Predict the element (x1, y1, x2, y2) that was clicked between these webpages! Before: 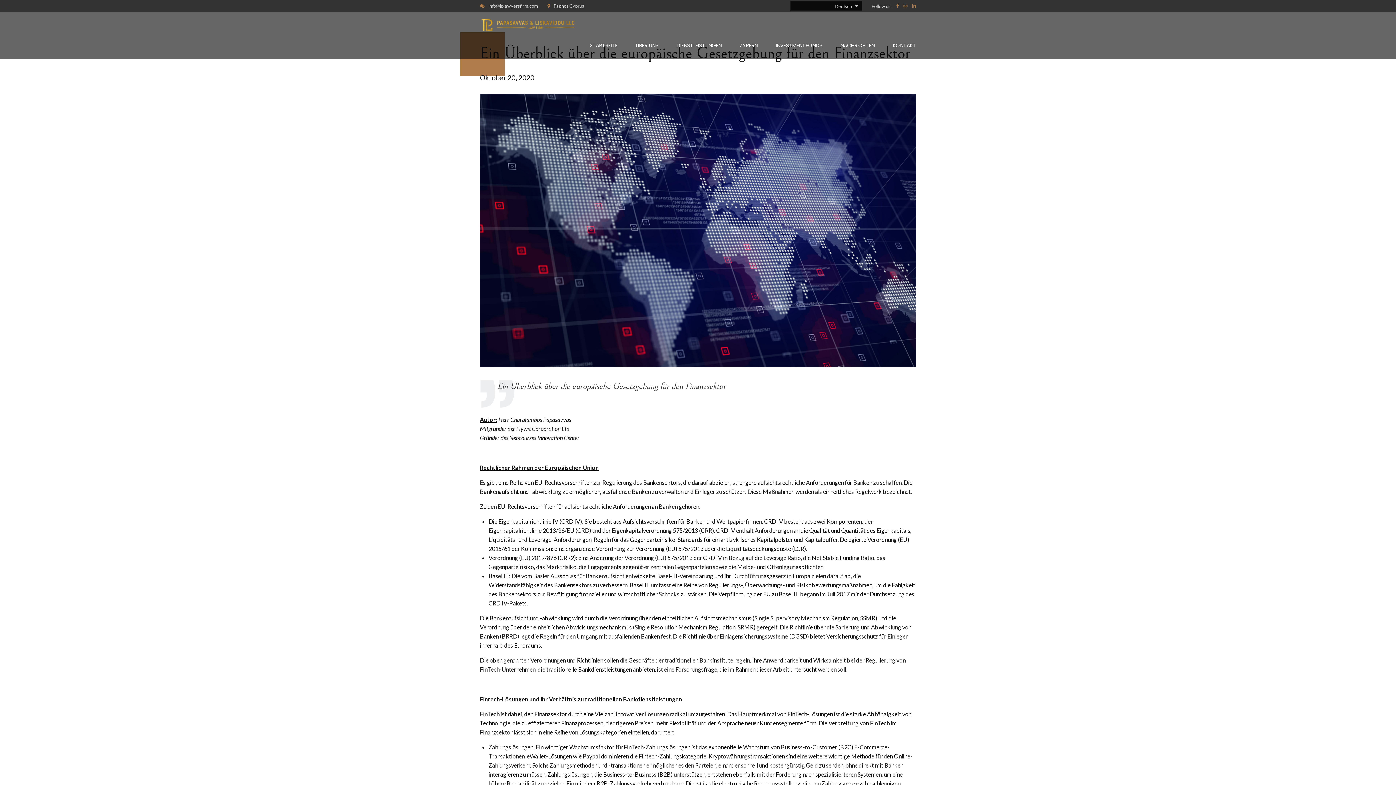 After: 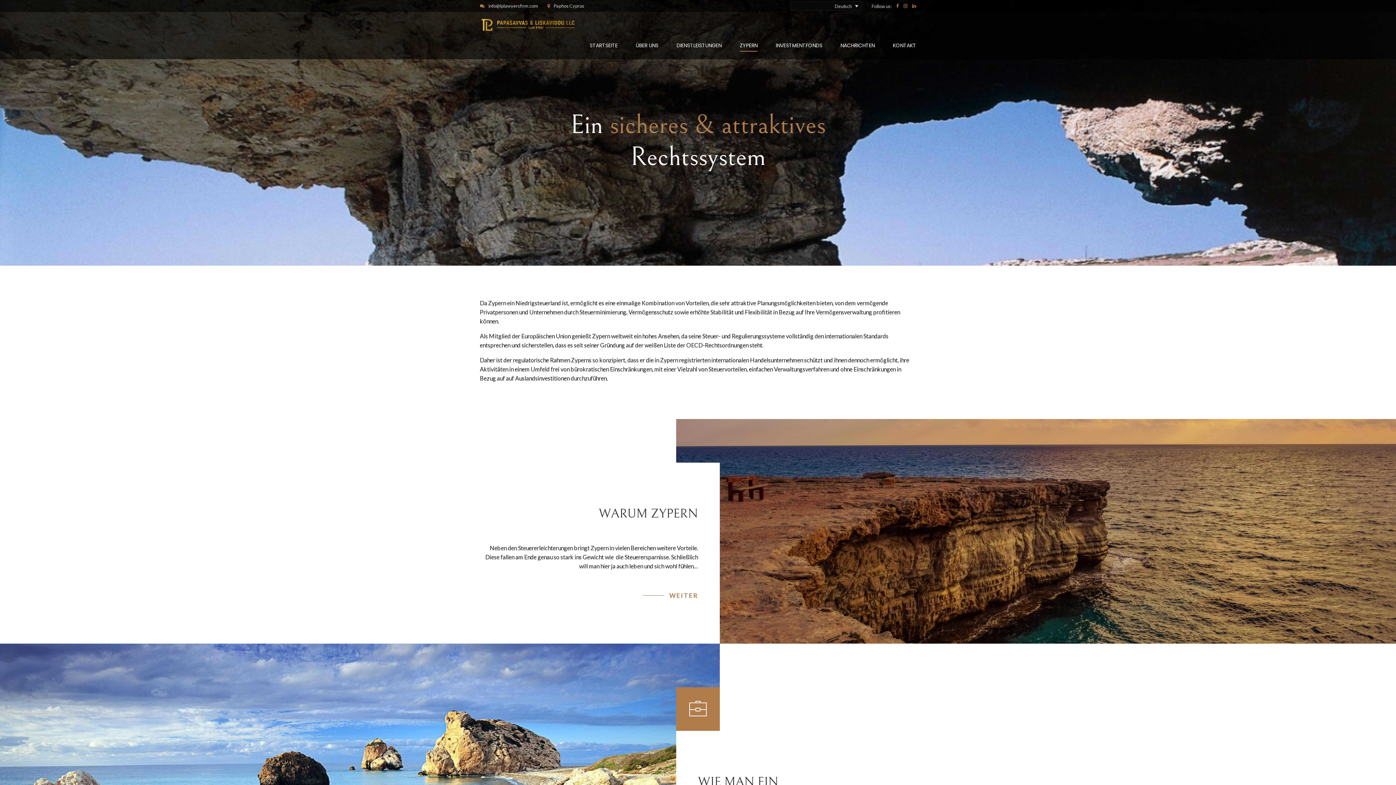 Action: label: ZYPERN bbox: (740, 35, 757, 55)